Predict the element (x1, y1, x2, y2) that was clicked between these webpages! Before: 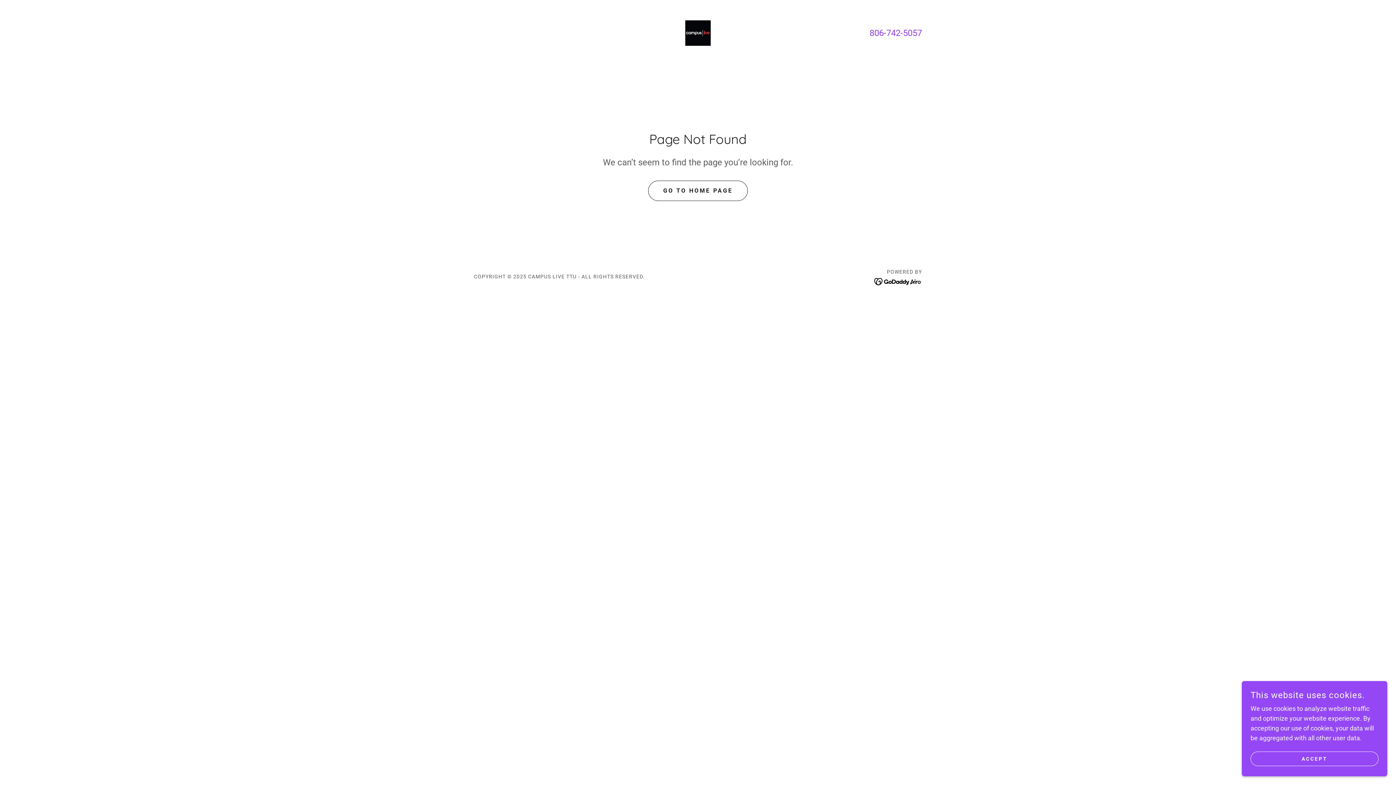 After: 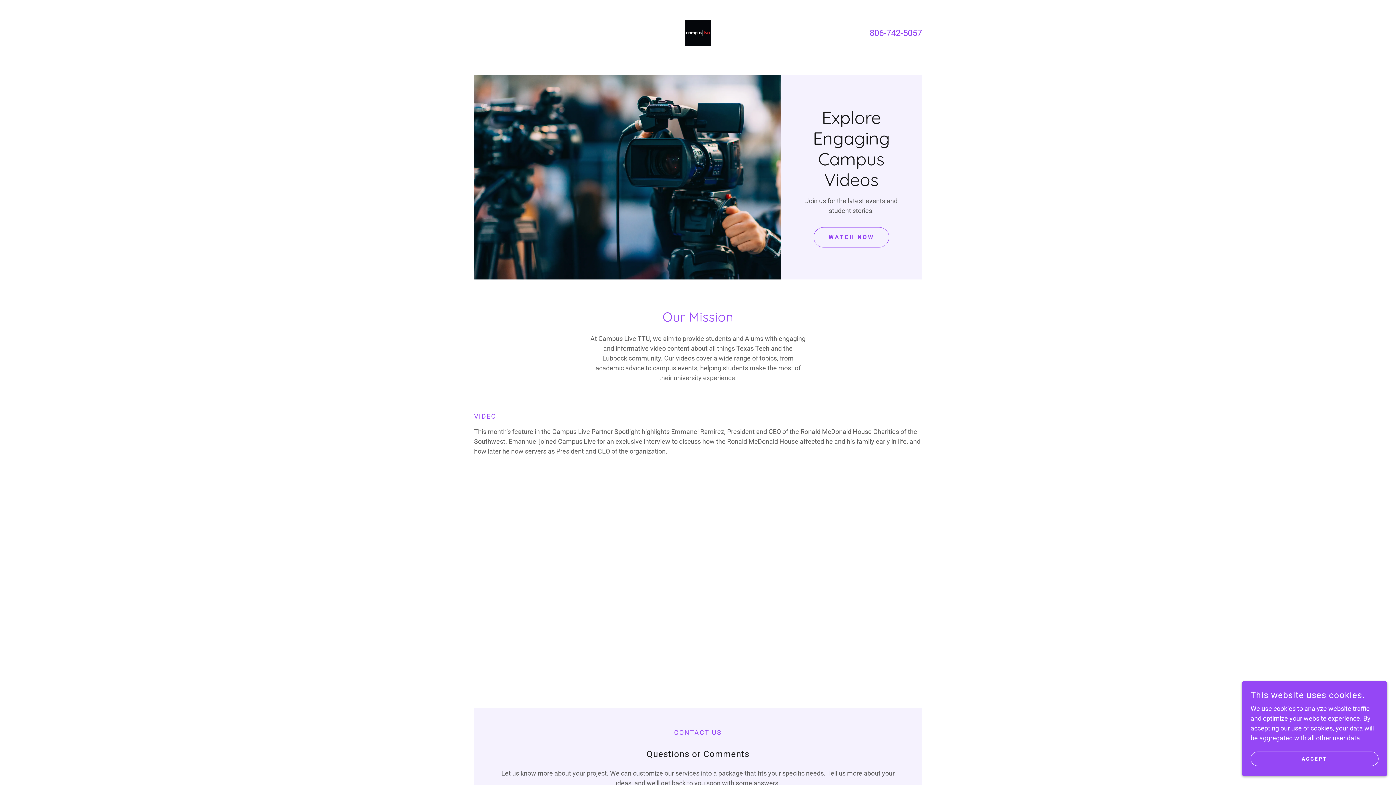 Action: bbox: (648, 180, 747, 200) label: GO TO HOME PAGE